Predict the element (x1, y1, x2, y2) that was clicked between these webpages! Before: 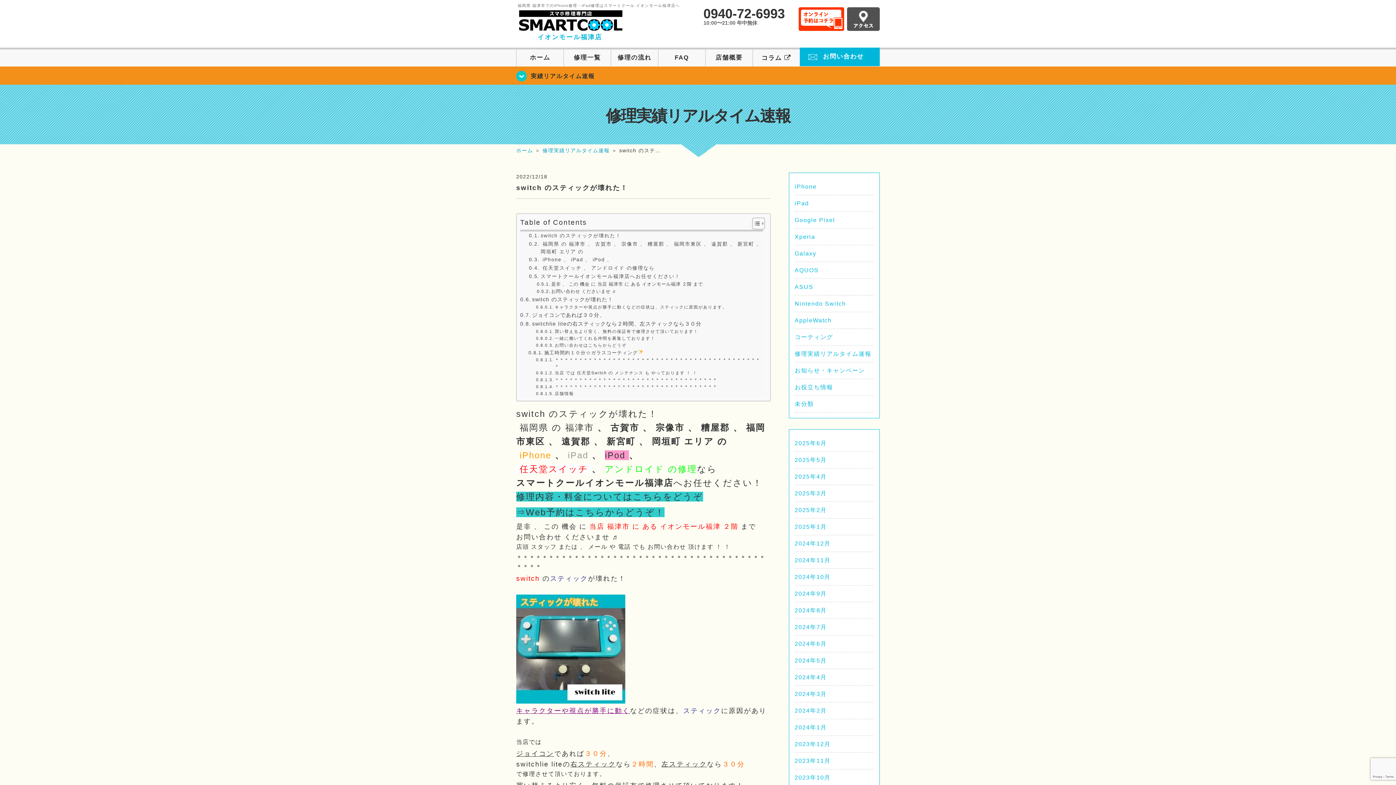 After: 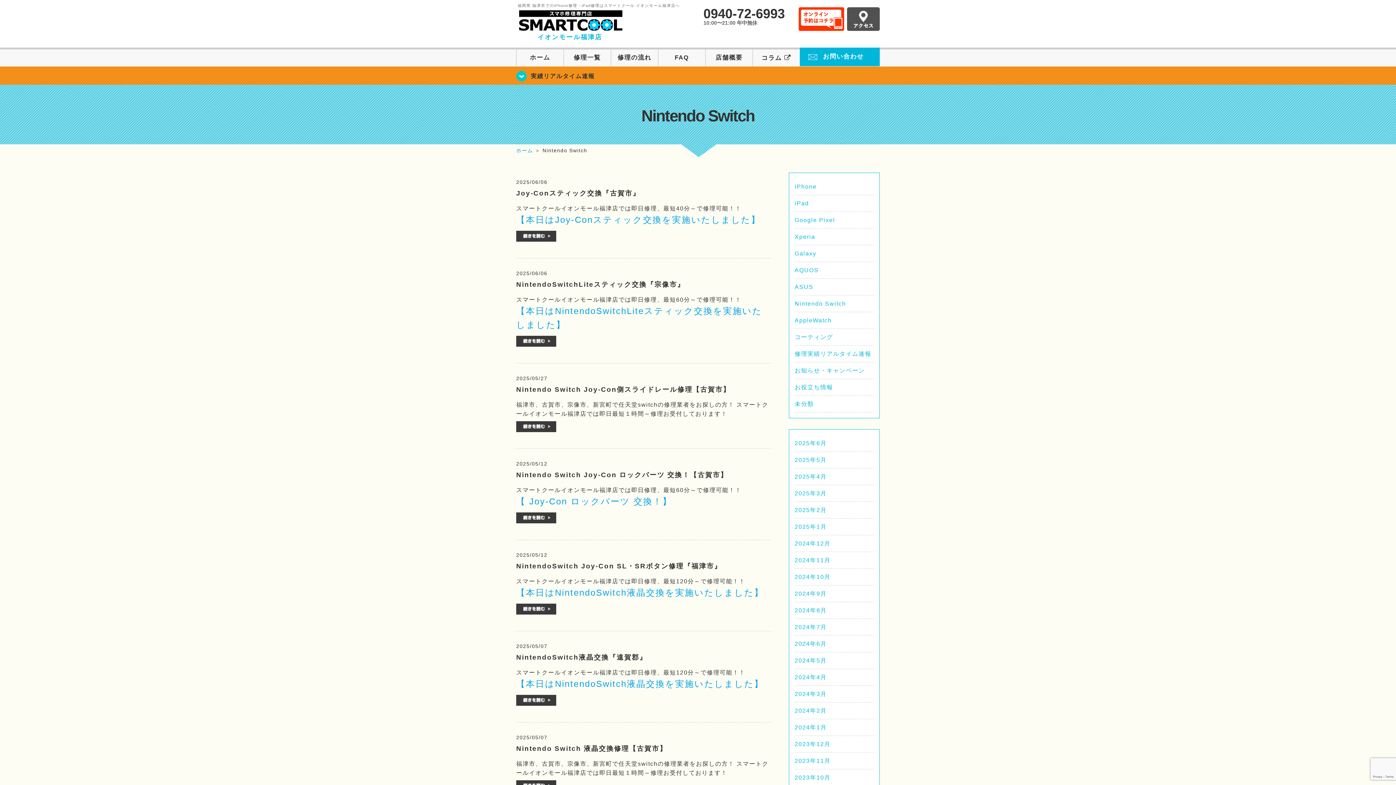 Action: label: Nintendo Switch bbox: (794, 300, 846, 306)